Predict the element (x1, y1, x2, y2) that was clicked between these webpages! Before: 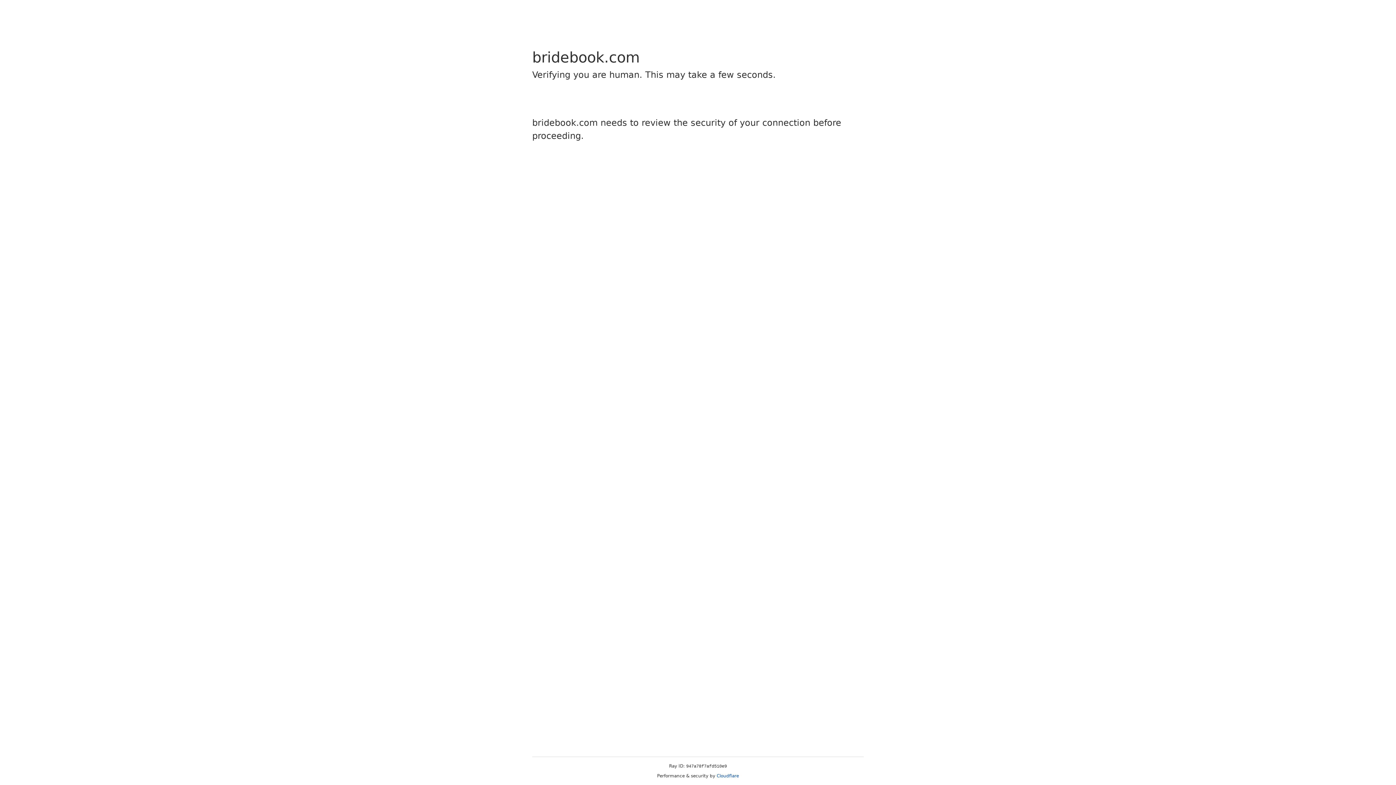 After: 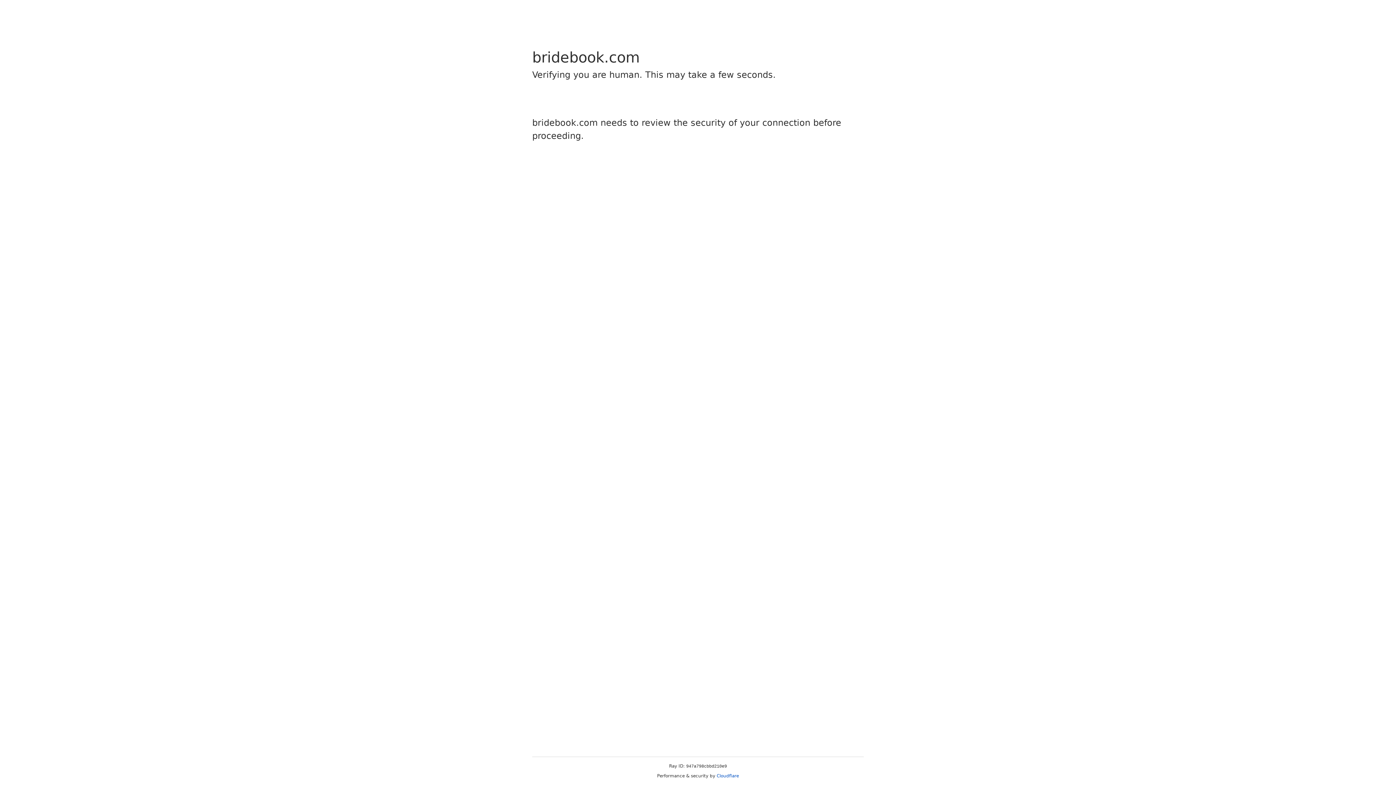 Action: label: Cloudflare bbox: (716, 773, 739, 778)